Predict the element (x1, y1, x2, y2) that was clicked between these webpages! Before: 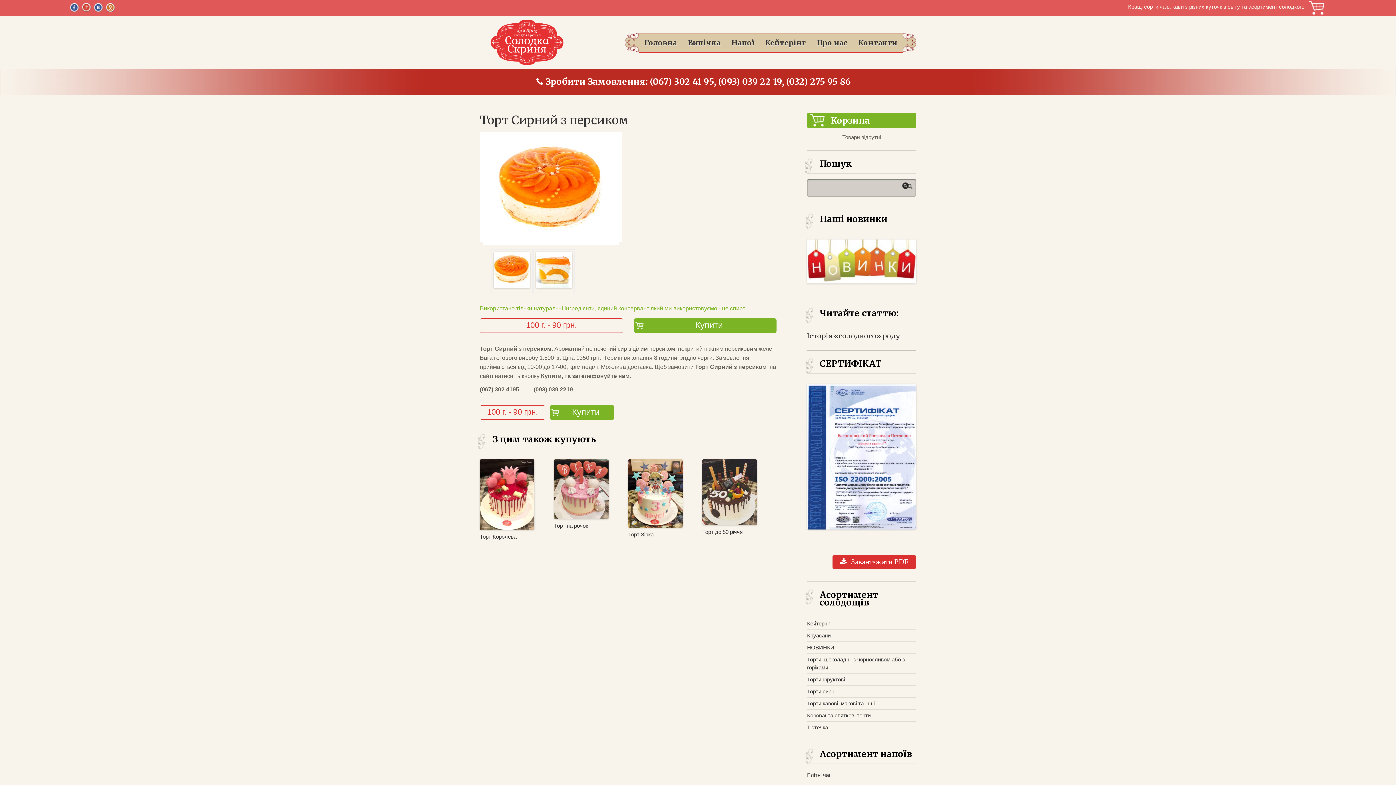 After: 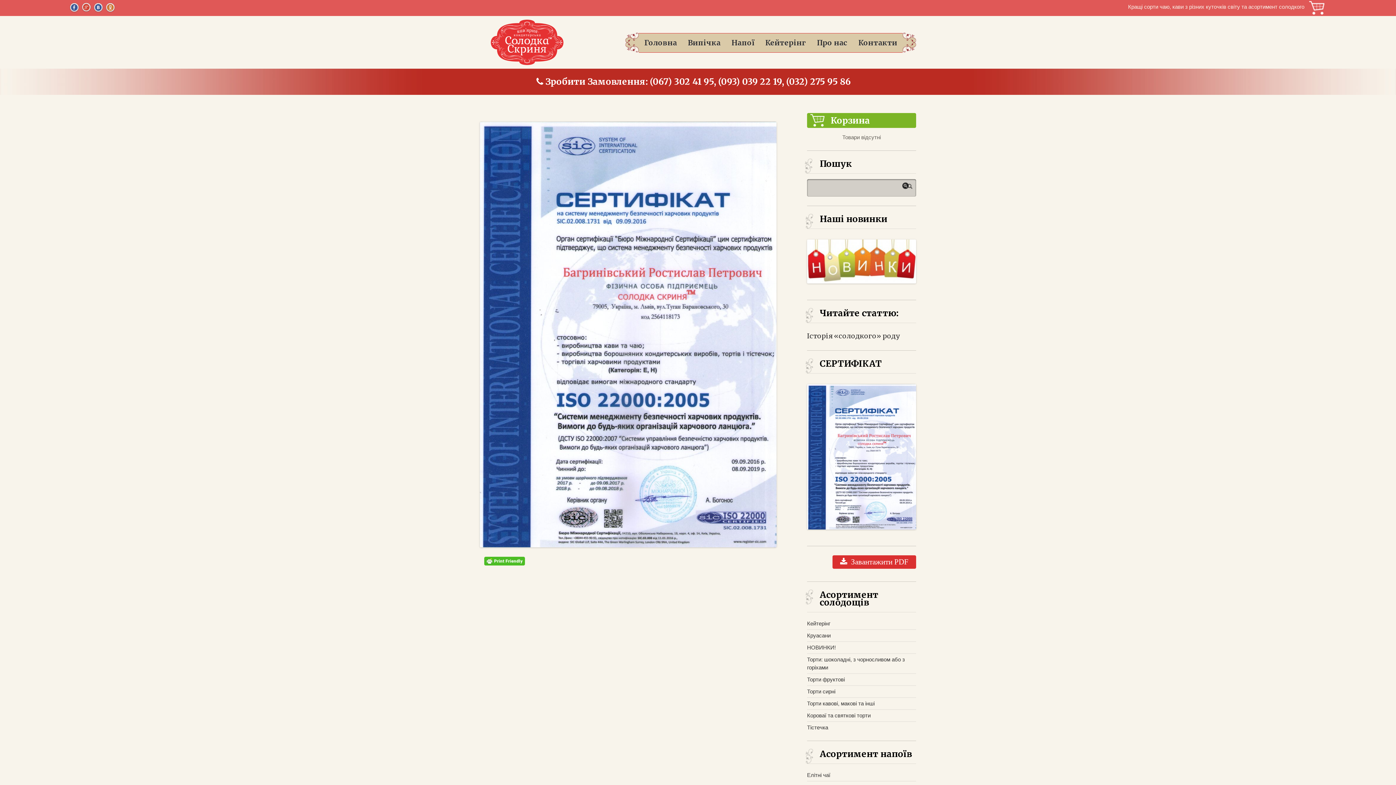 Action: bbox: (807, 527, 916, 533)